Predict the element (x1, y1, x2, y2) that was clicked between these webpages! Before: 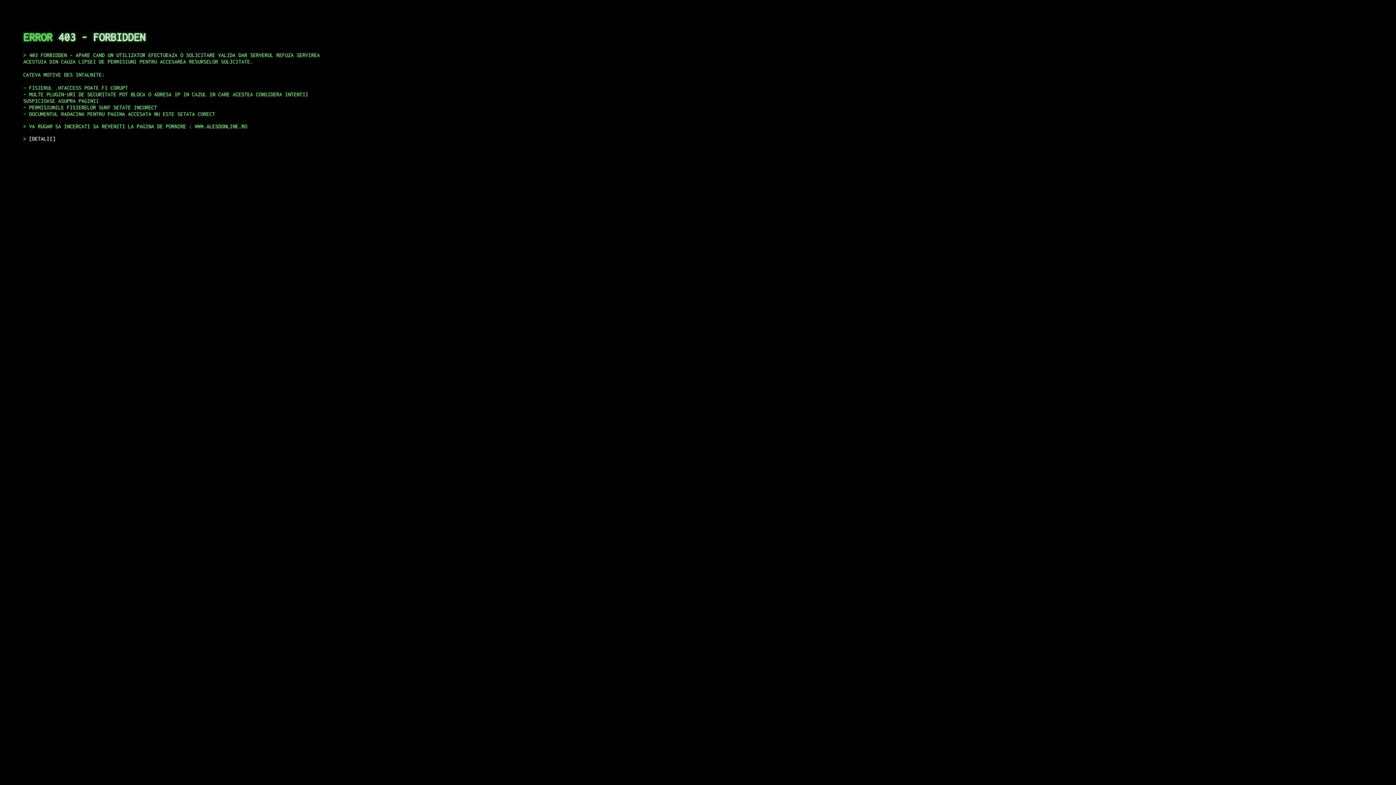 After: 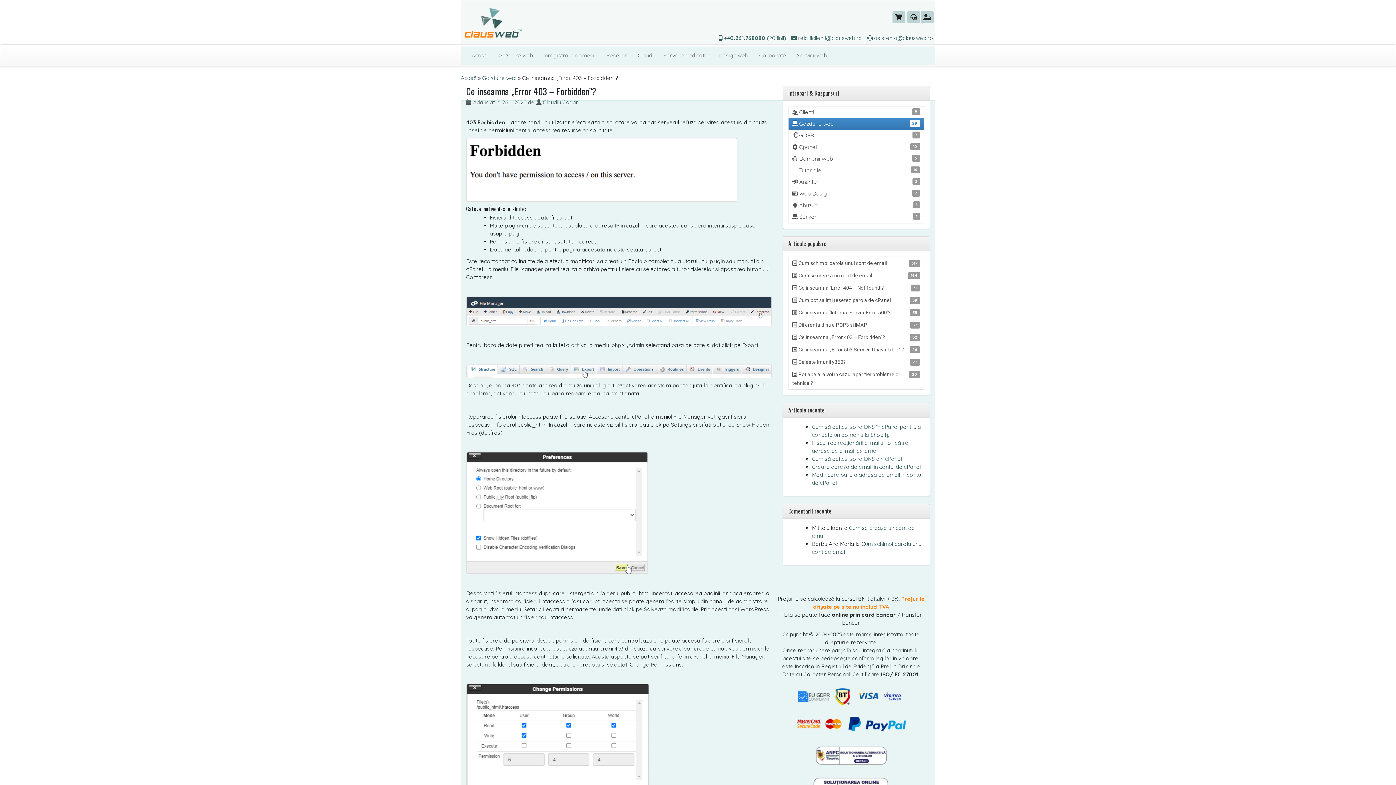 Action: label: DETALII bbox: (29, 135, 55, 141)